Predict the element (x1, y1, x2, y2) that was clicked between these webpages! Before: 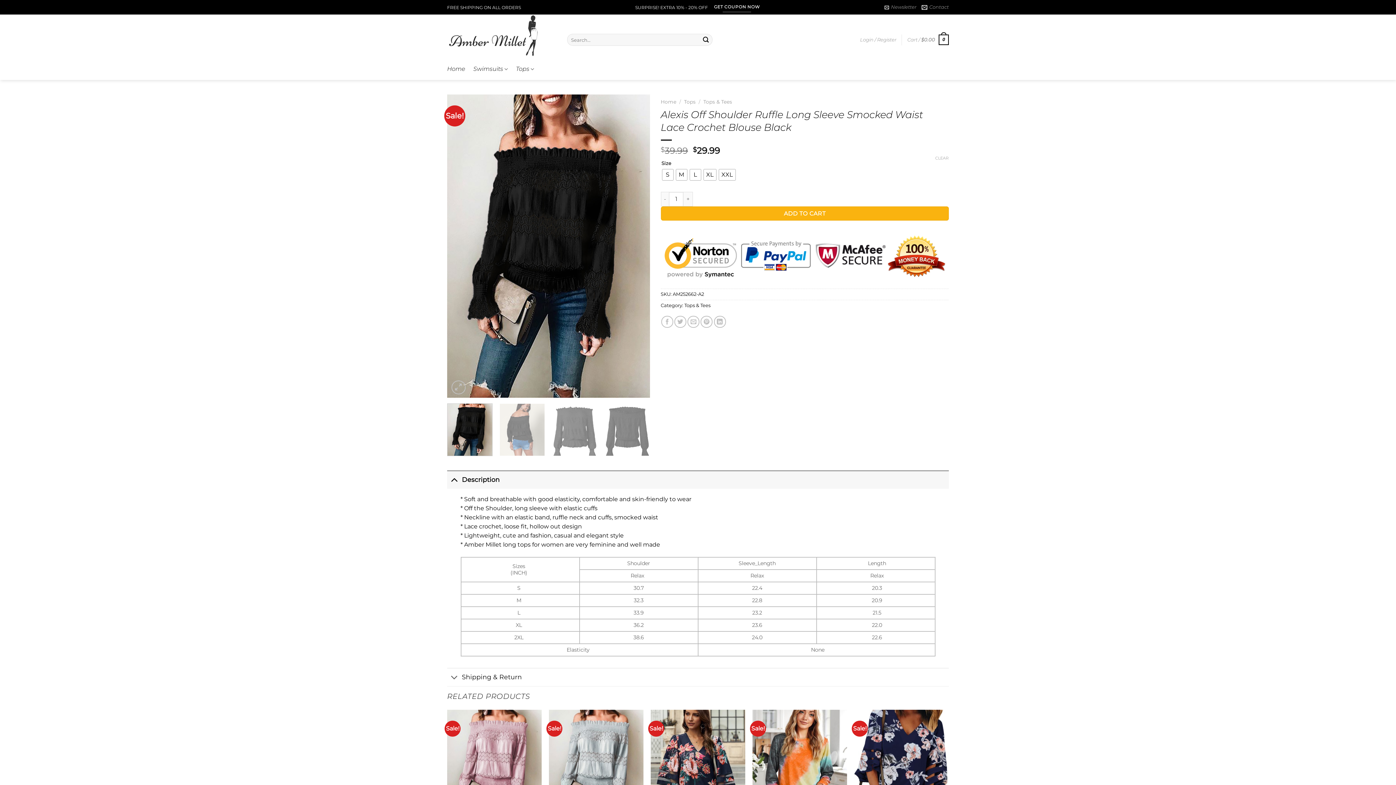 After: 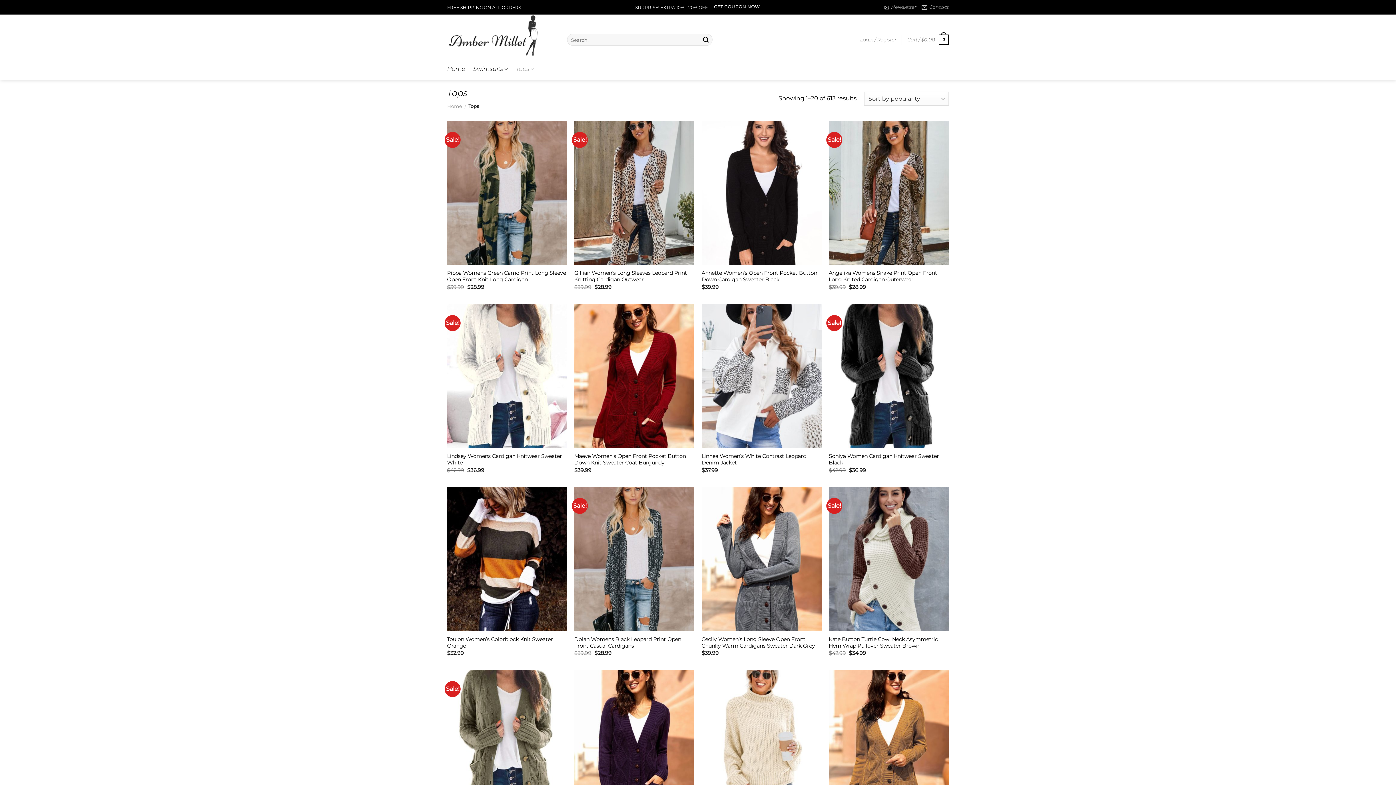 Action: label: Tops bbox: (684, 98, 695, 104)